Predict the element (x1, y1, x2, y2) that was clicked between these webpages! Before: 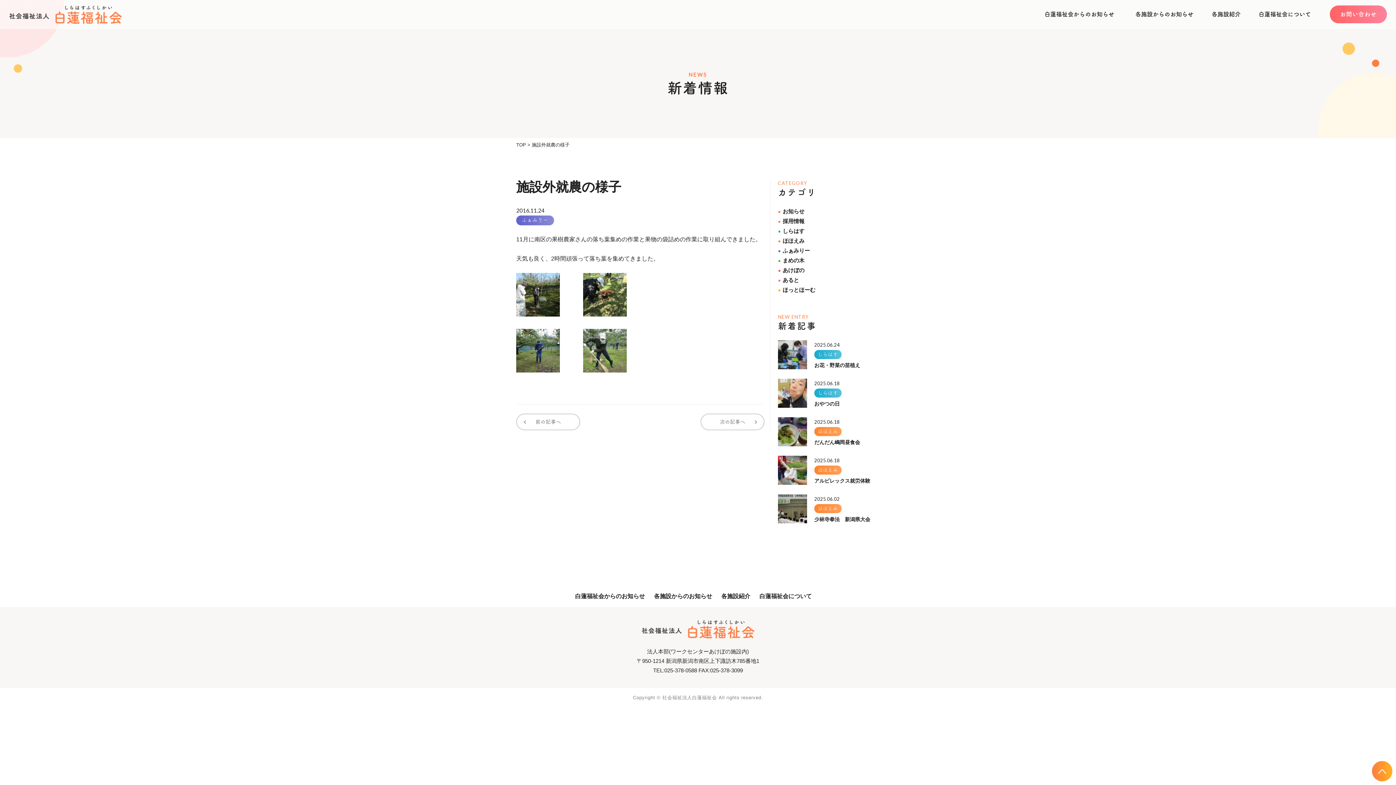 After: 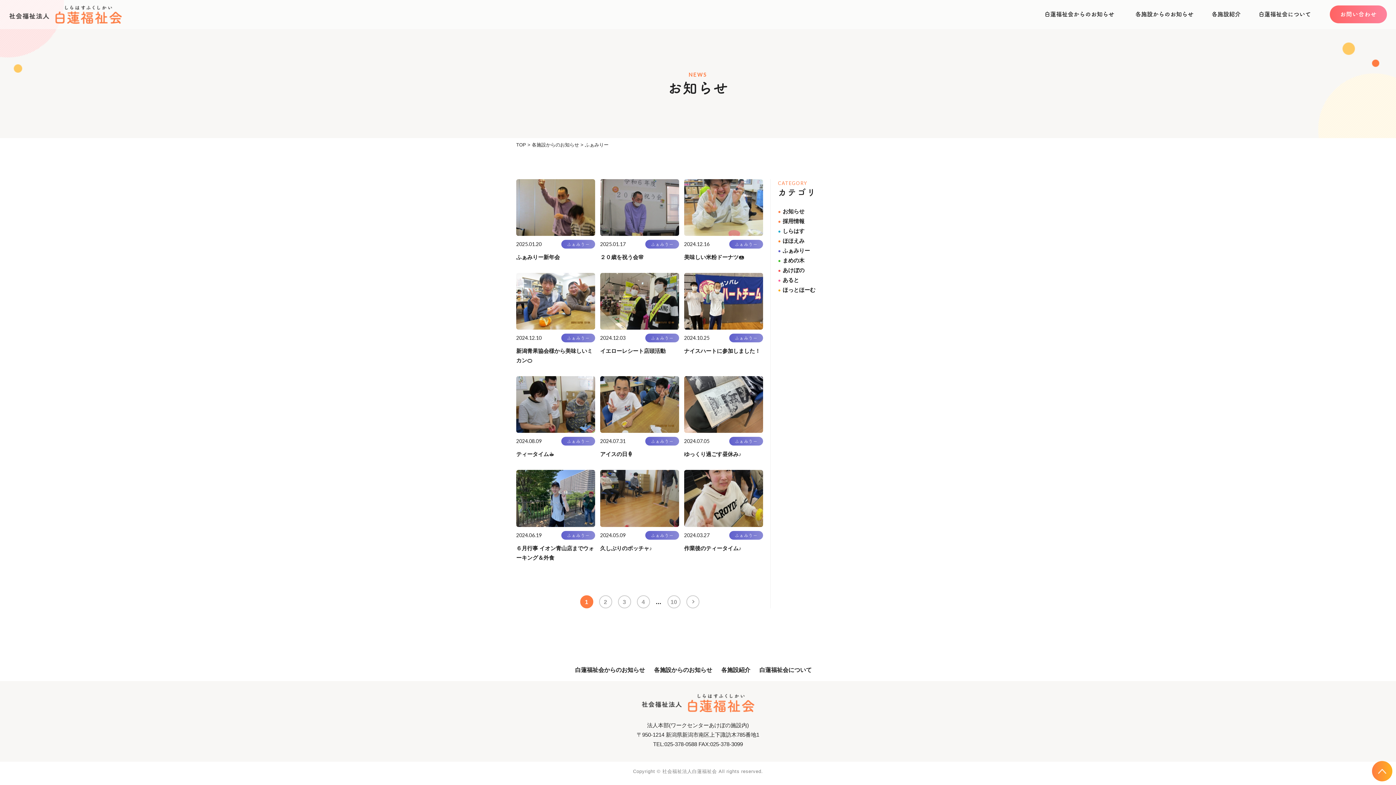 Action: label: ふぁみりー bbox: (516, 215, 554, 225)